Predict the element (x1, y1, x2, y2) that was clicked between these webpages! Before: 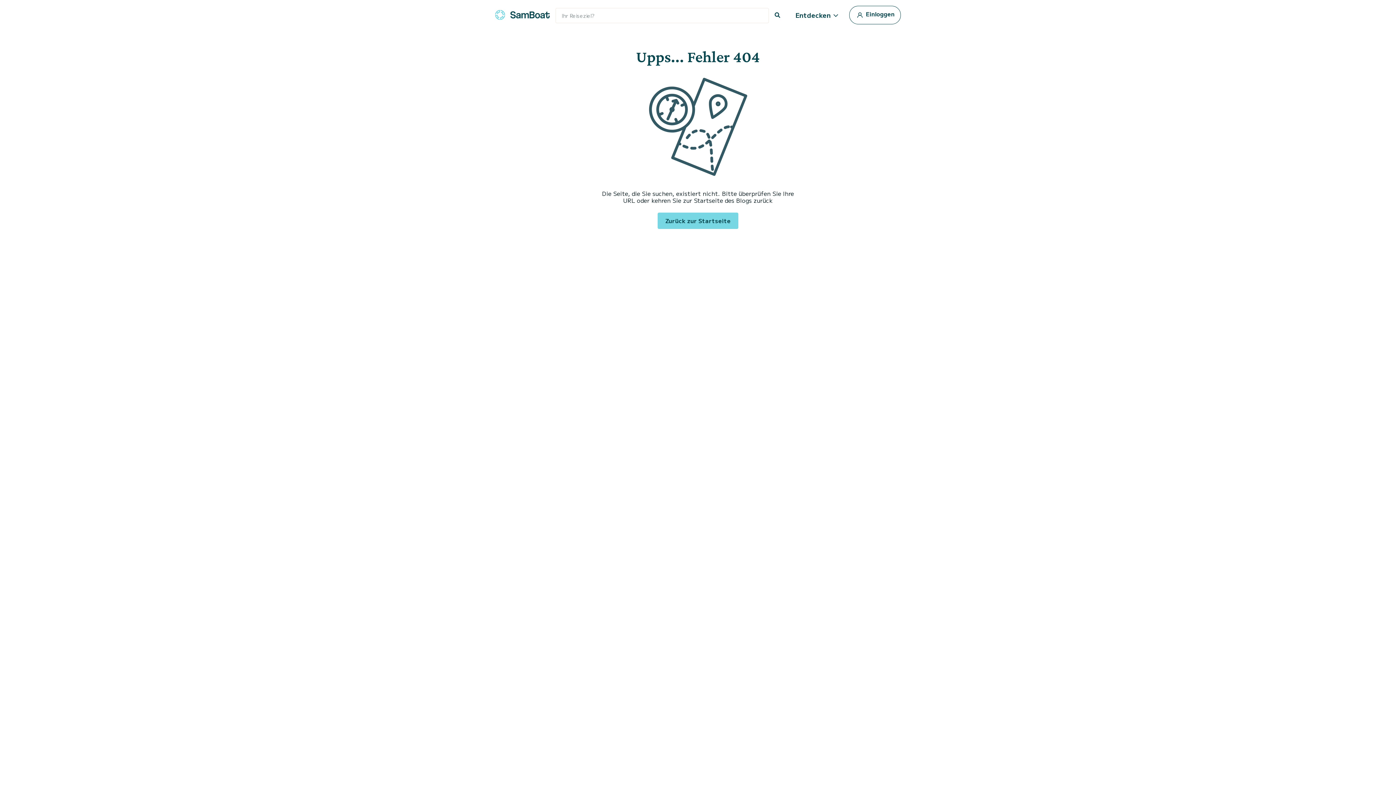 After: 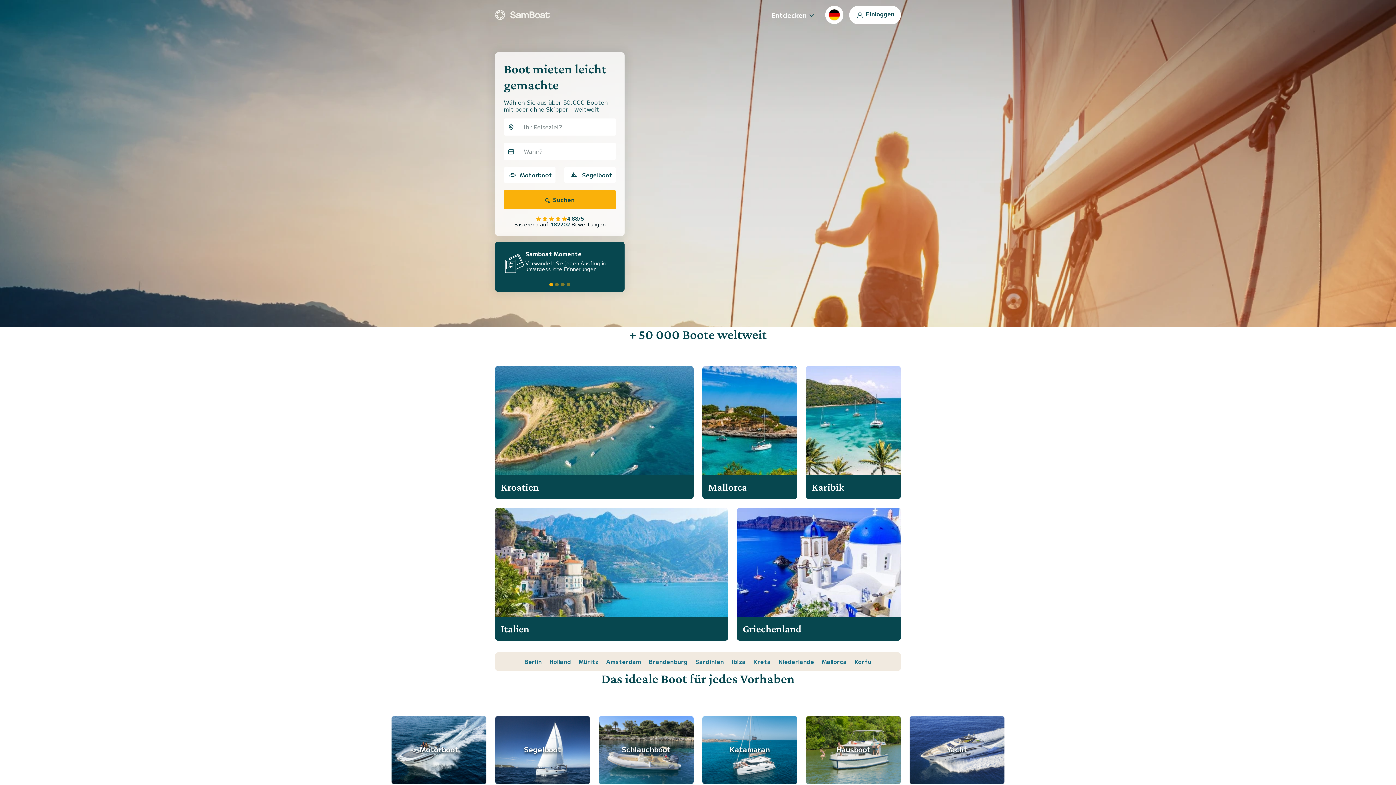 Action: bbox: (495, 5, 549, 24)